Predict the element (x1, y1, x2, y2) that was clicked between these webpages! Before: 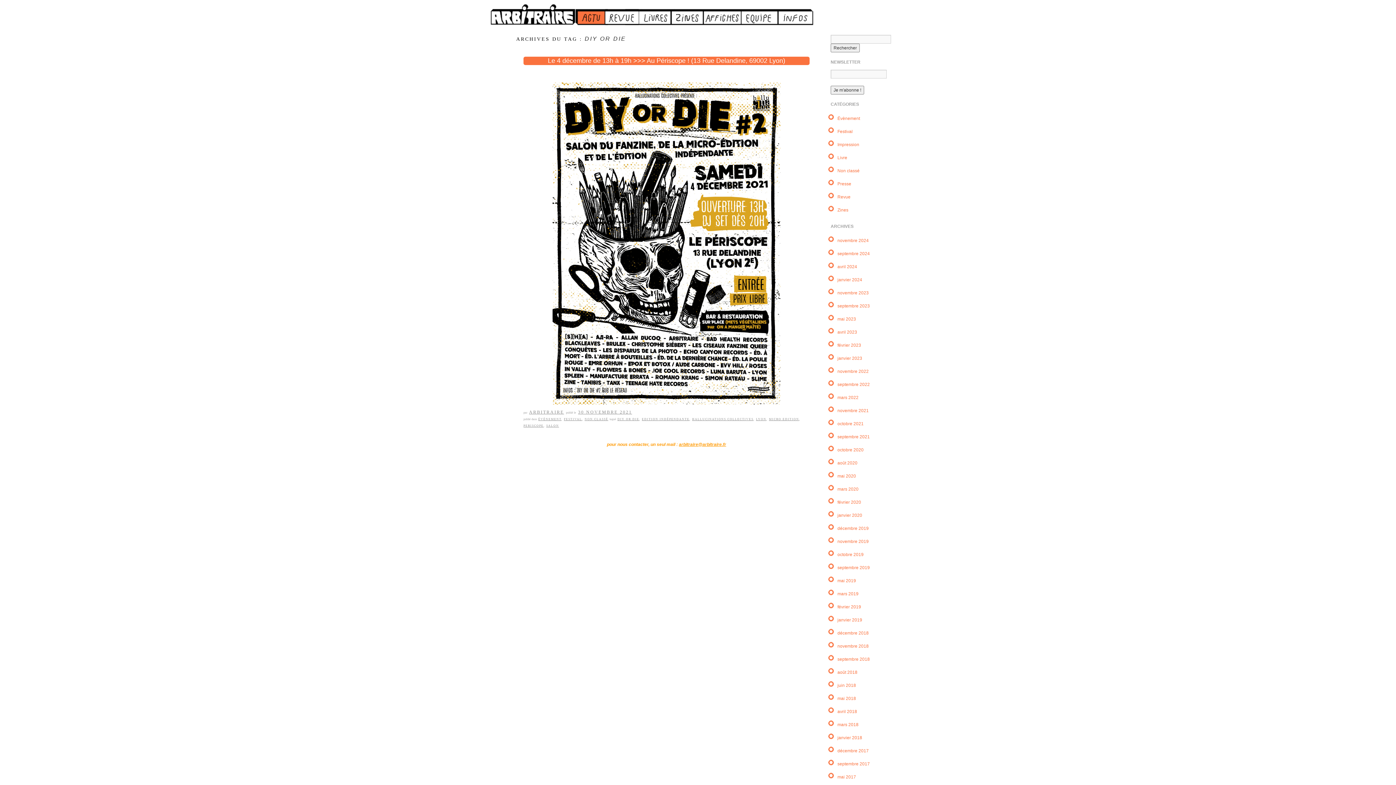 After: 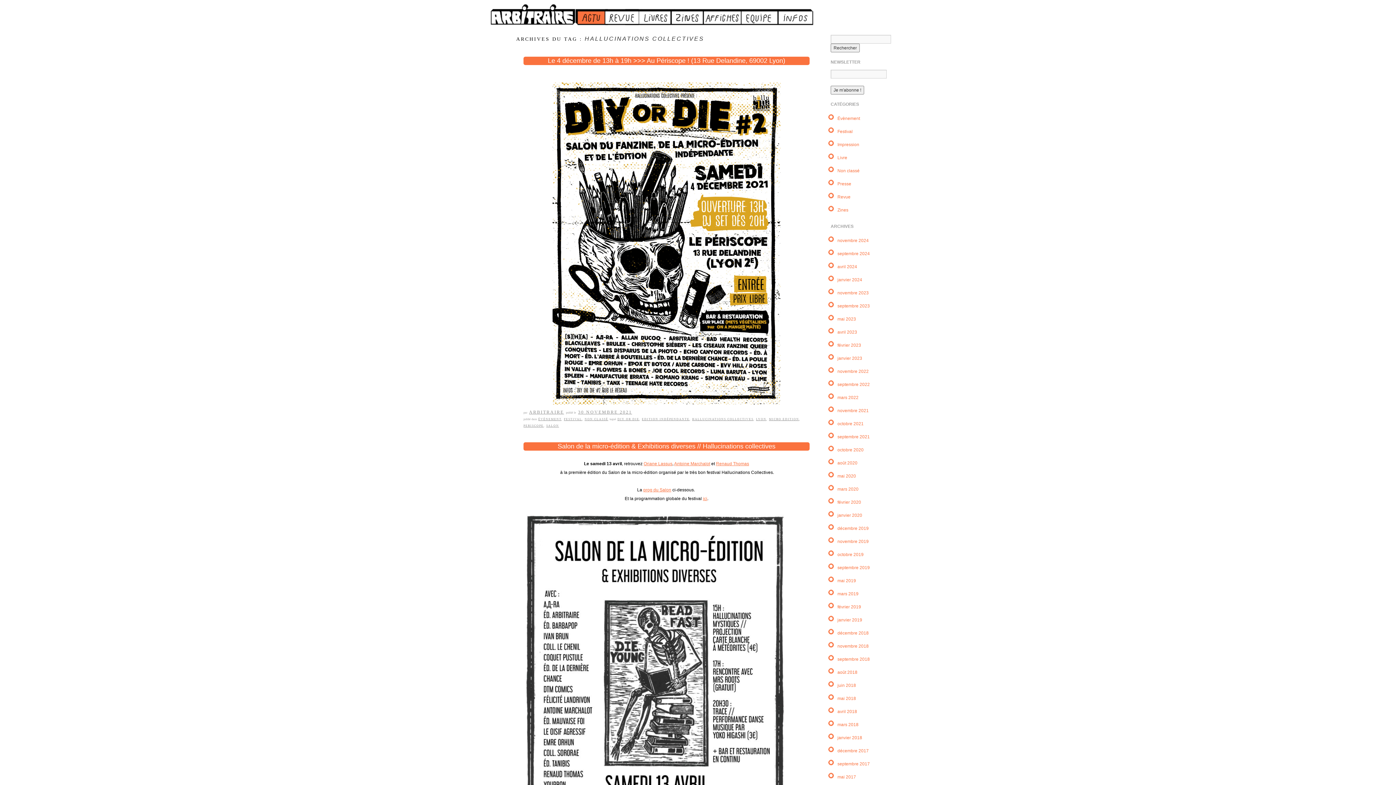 Action: label: HALLUCINATIONS COLLECTIVES bbox: (692, 417, 753, 421)